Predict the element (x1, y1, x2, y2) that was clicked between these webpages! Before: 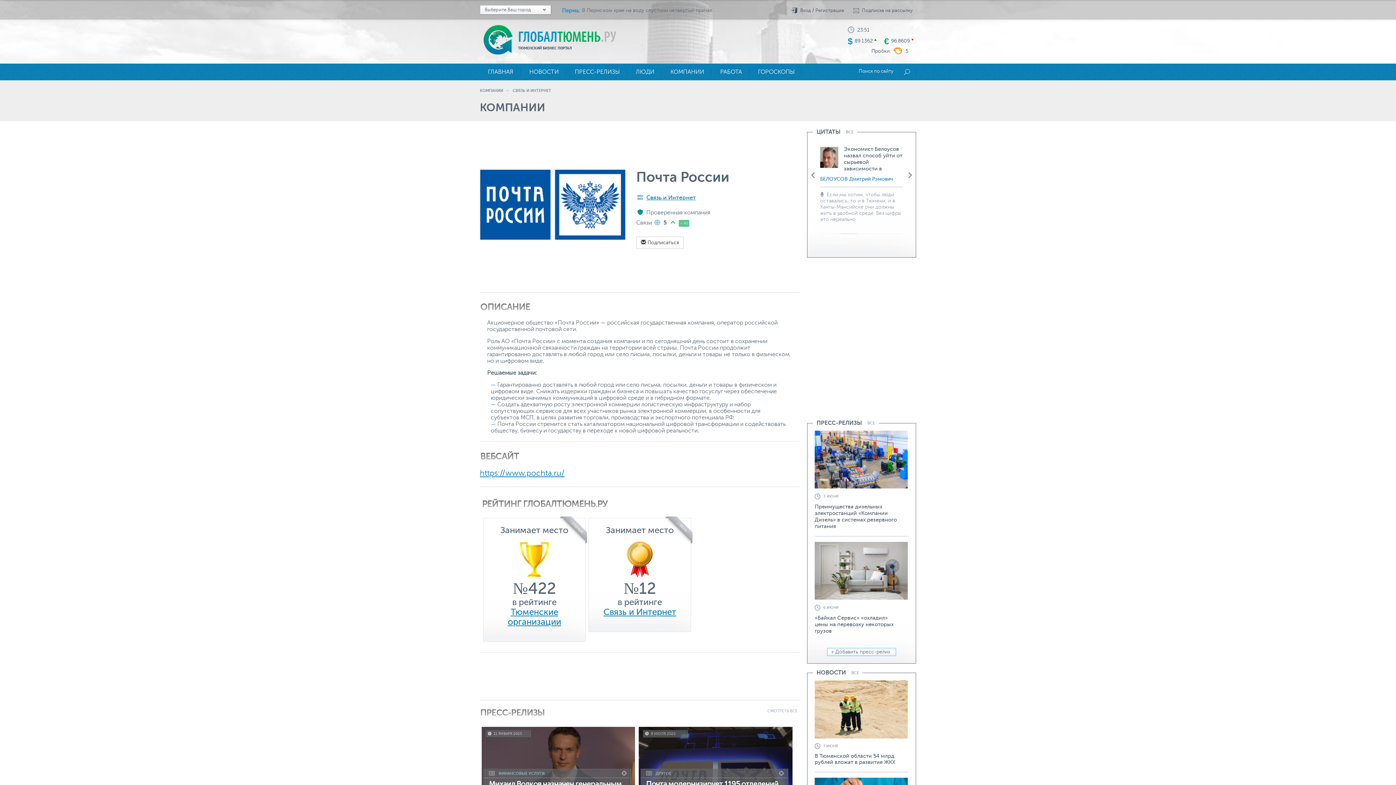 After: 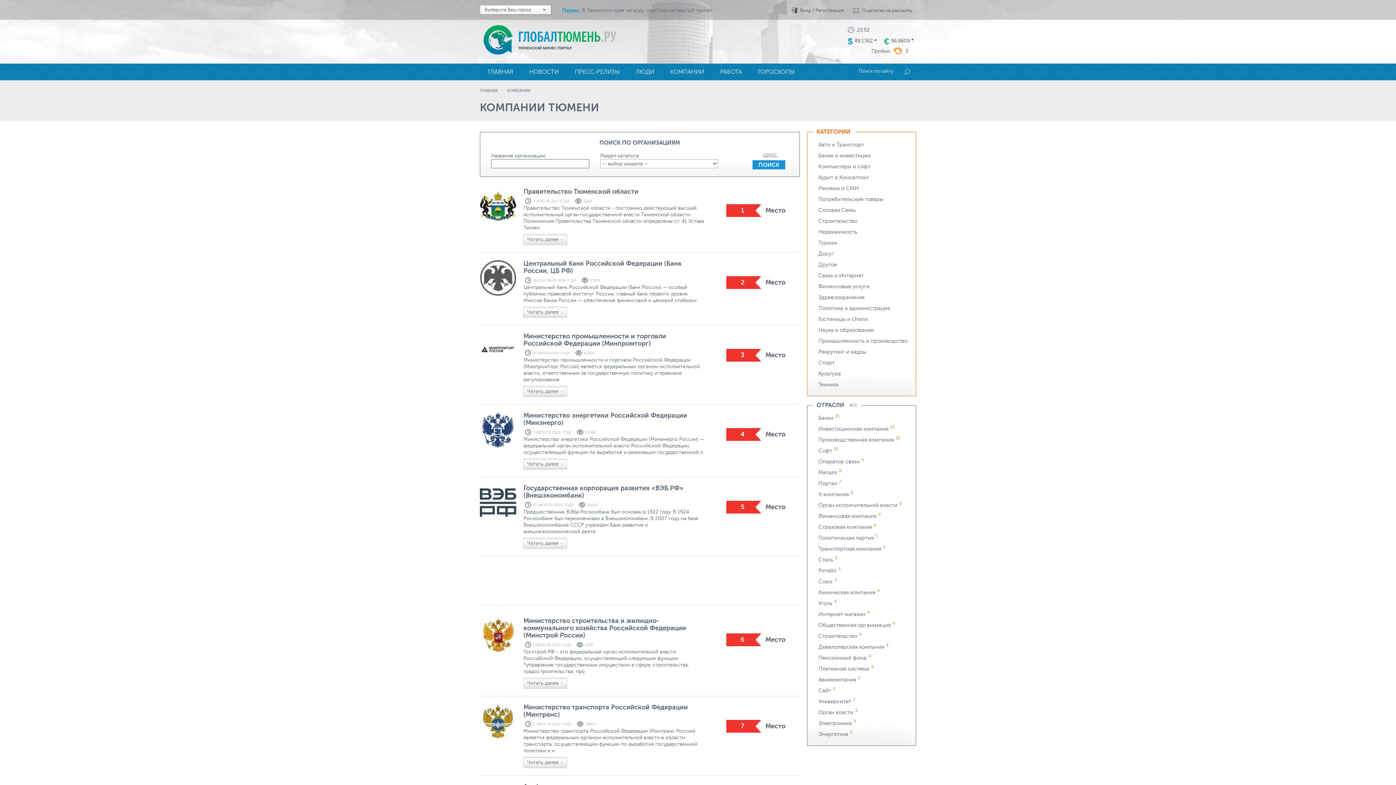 Action: label: КОМПАНИИ bbox: (662, 63, 712, 80)